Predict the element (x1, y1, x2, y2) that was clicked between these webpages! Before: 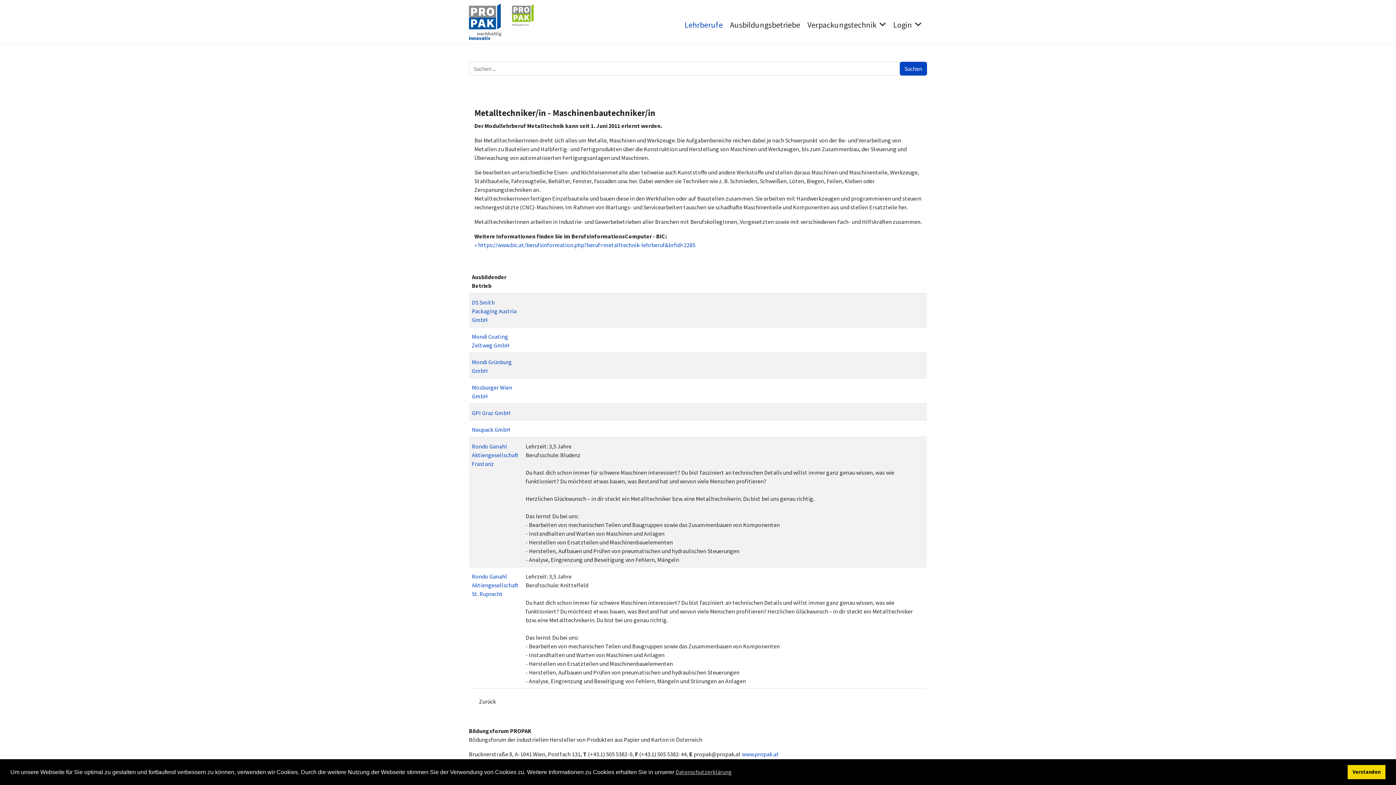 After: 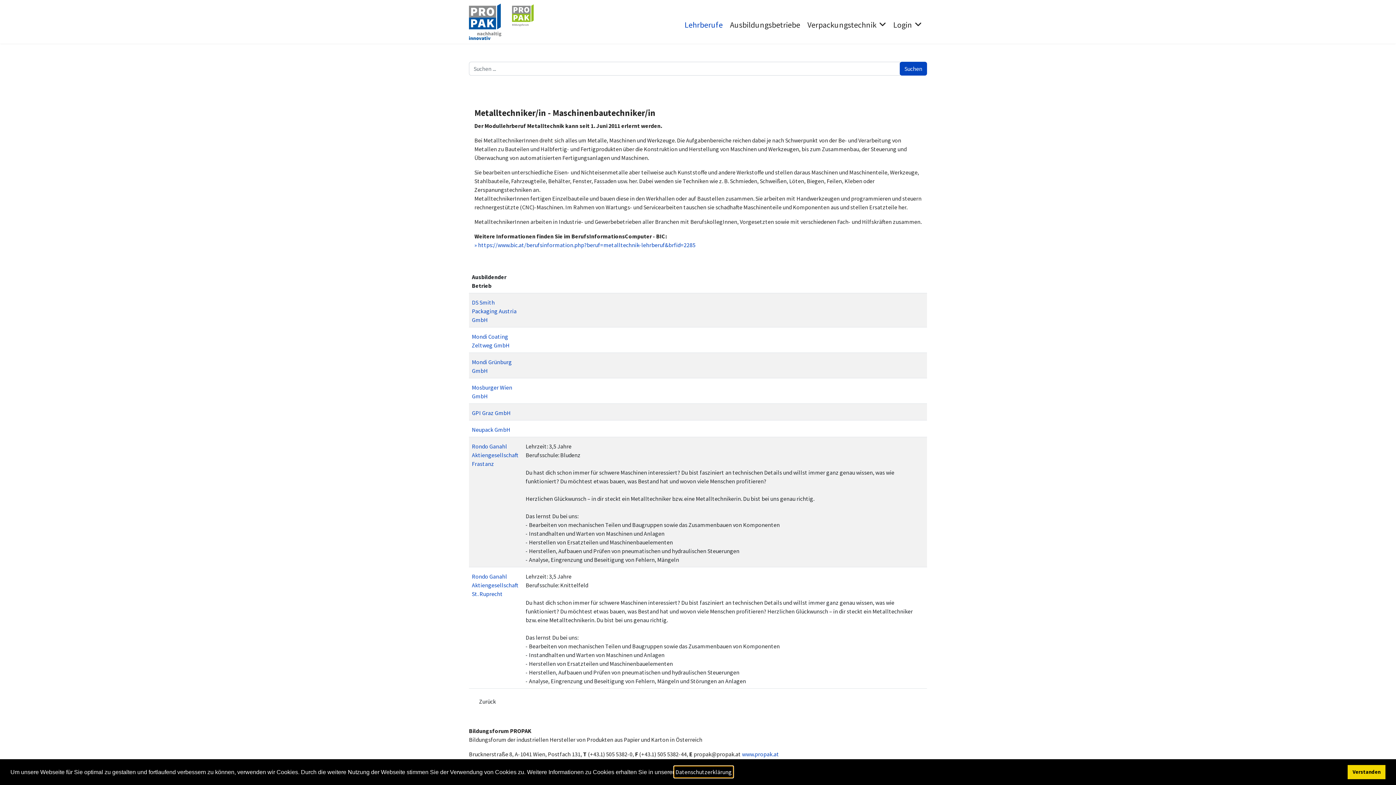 Action: label: learn more about cookies bbox: (674, 766, 733, 777)